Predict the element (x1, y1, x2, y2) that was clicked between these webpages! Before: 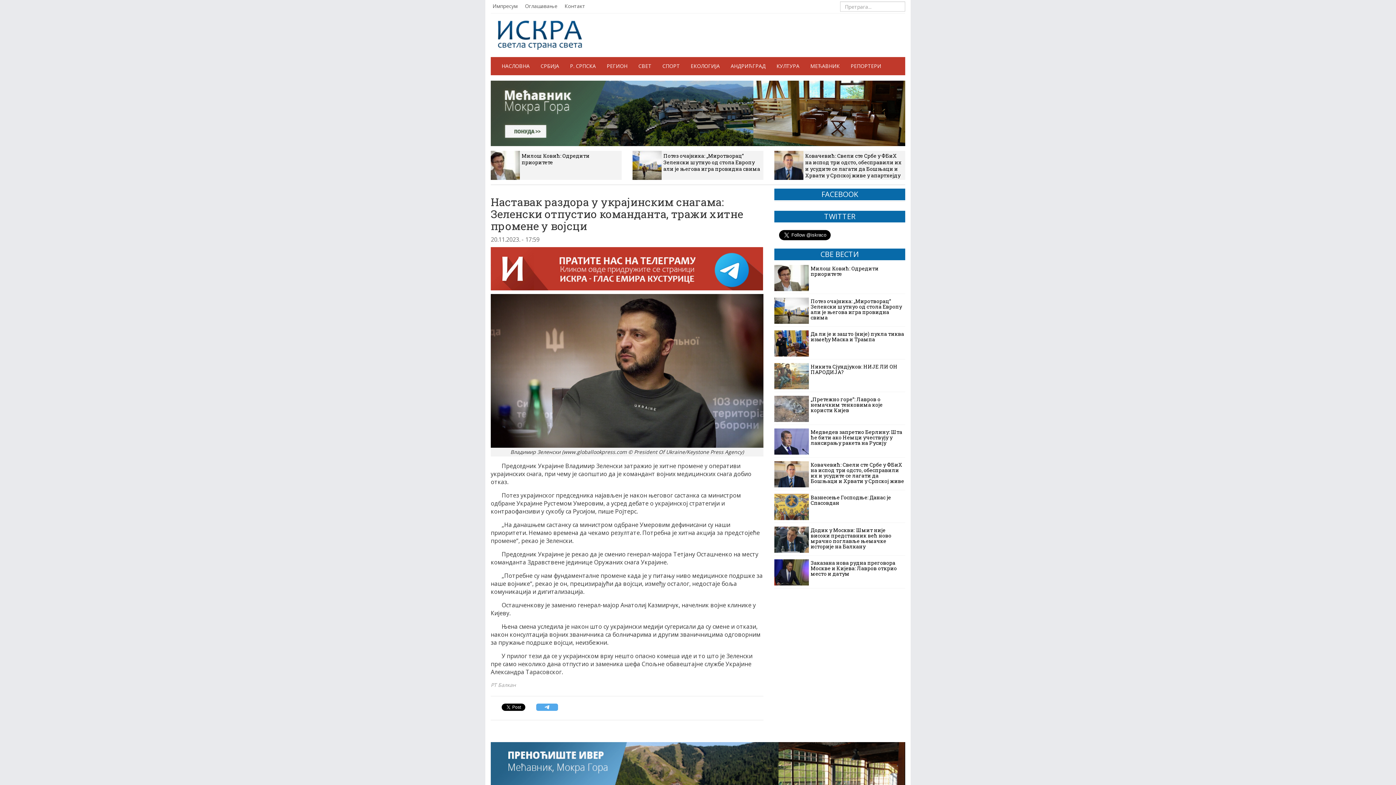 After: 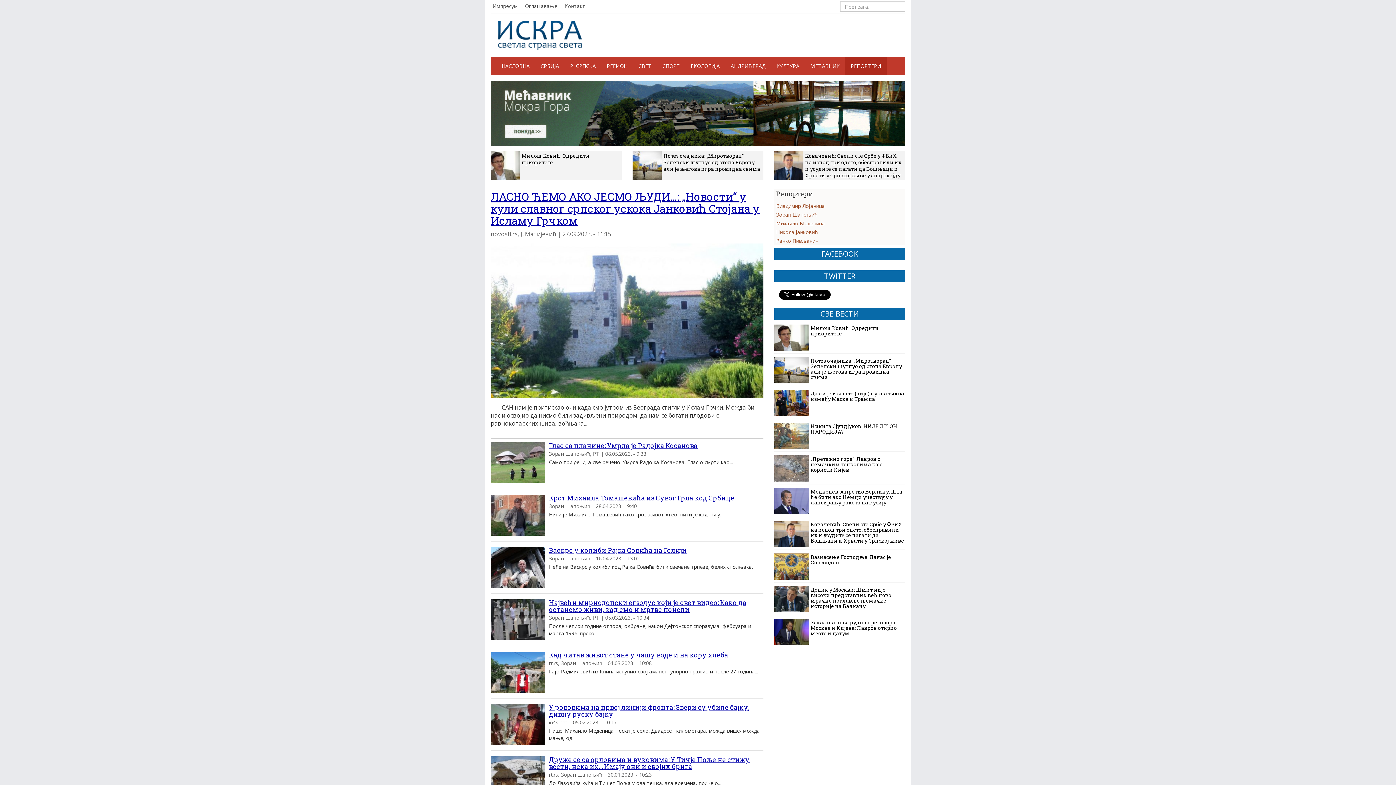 Action: label: РЕПОРТЕРИ bbox: (845, 57, 886, 75)